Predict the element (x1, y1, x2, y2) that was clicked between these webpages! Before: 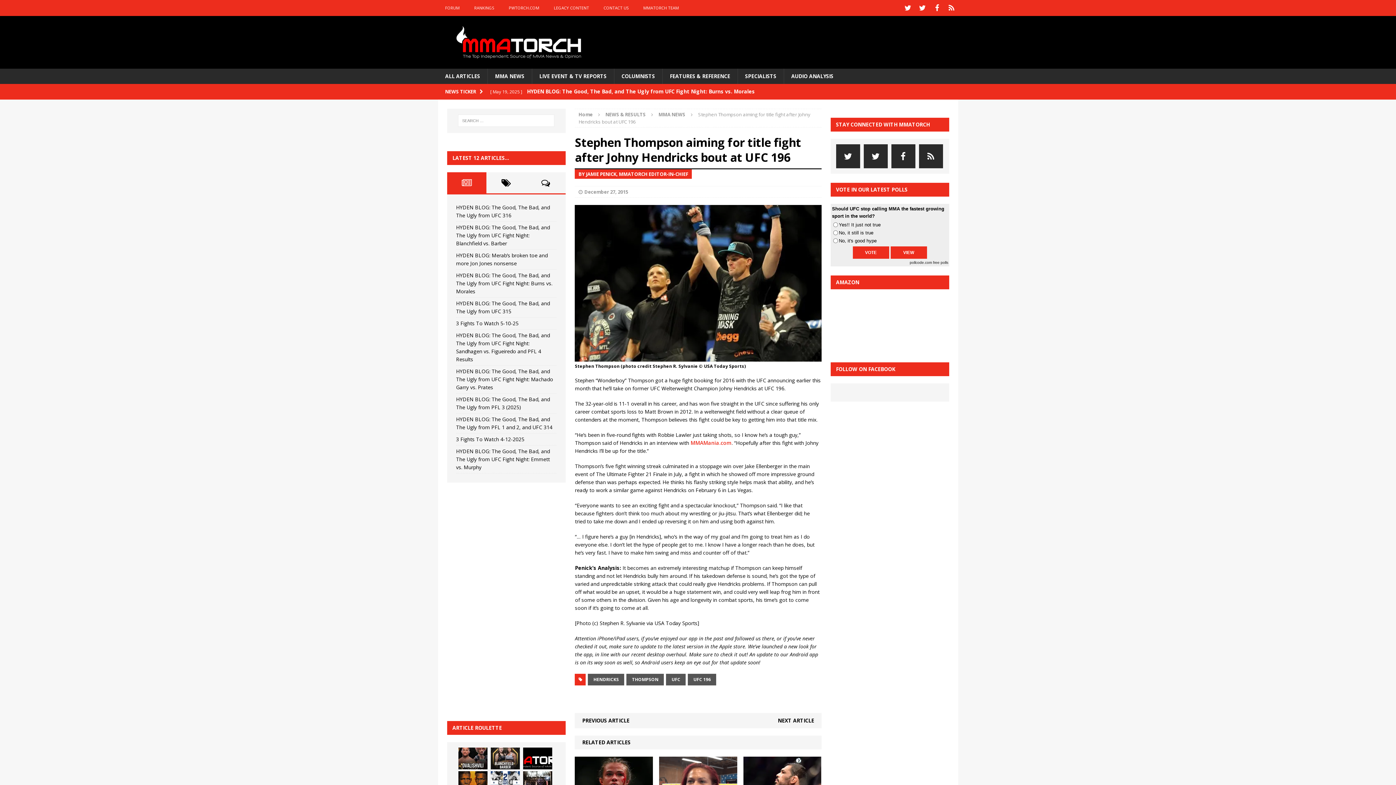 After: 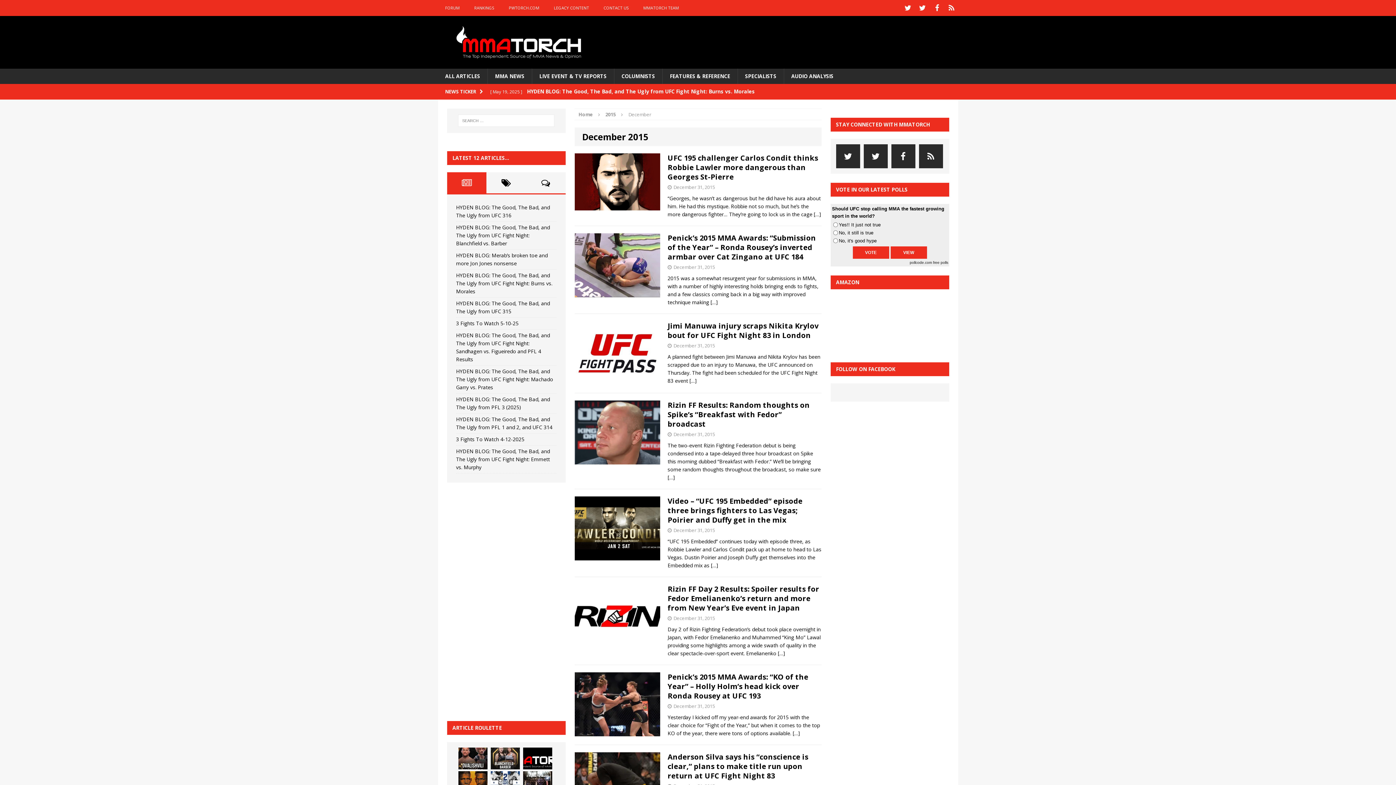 Action: bbox: (584, 188, 628, 195) label: December 27, 2015